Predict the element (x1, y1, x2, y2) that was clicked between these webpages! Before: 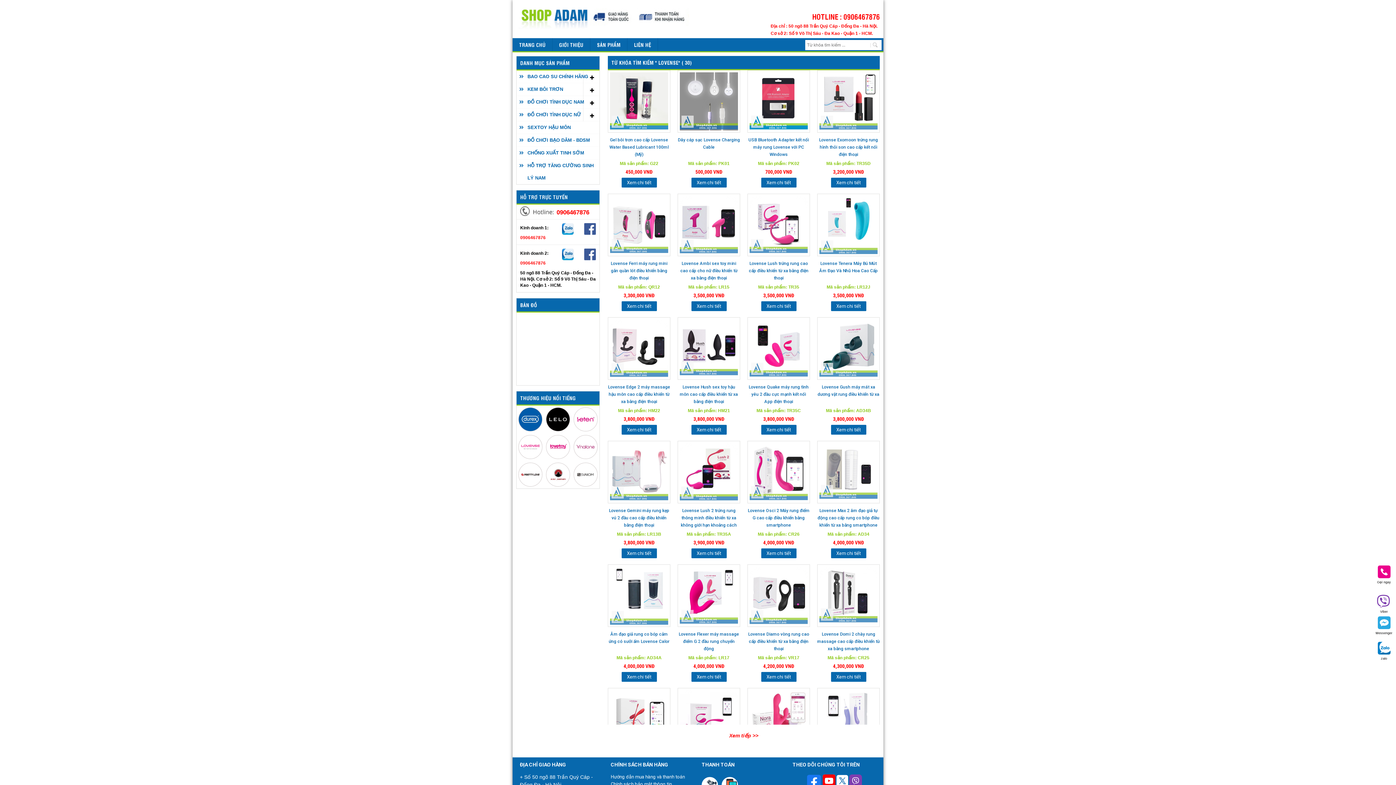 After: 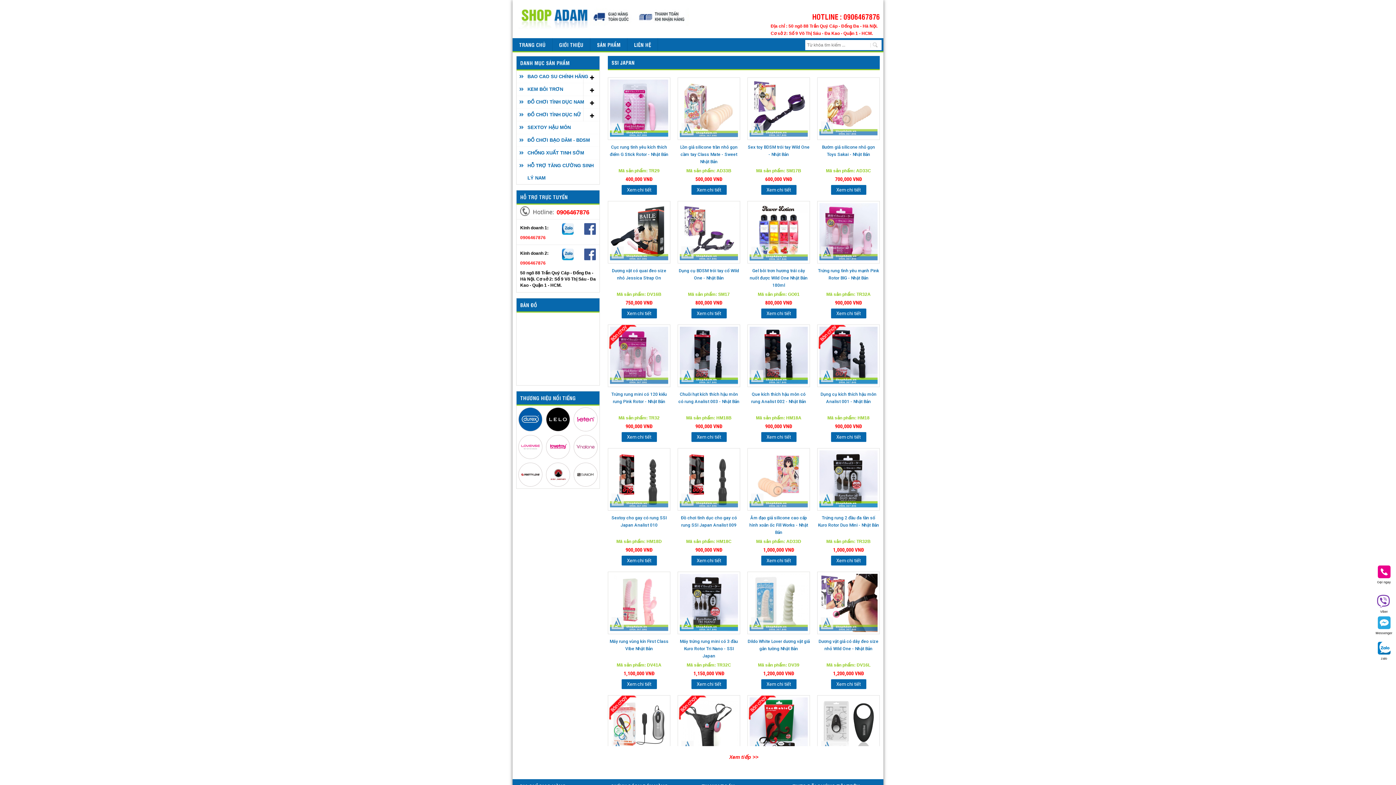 Action: bbox: (546, 472, 570, 477)